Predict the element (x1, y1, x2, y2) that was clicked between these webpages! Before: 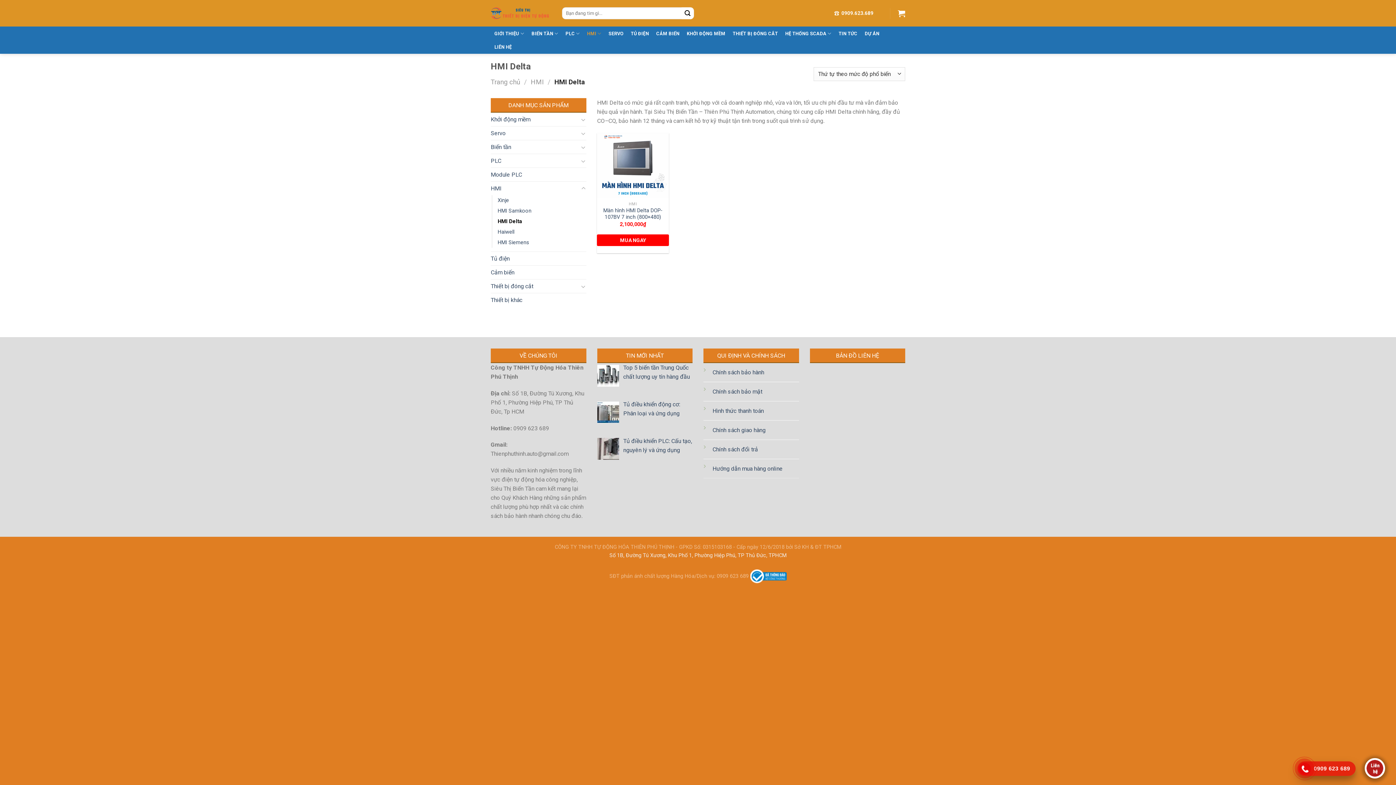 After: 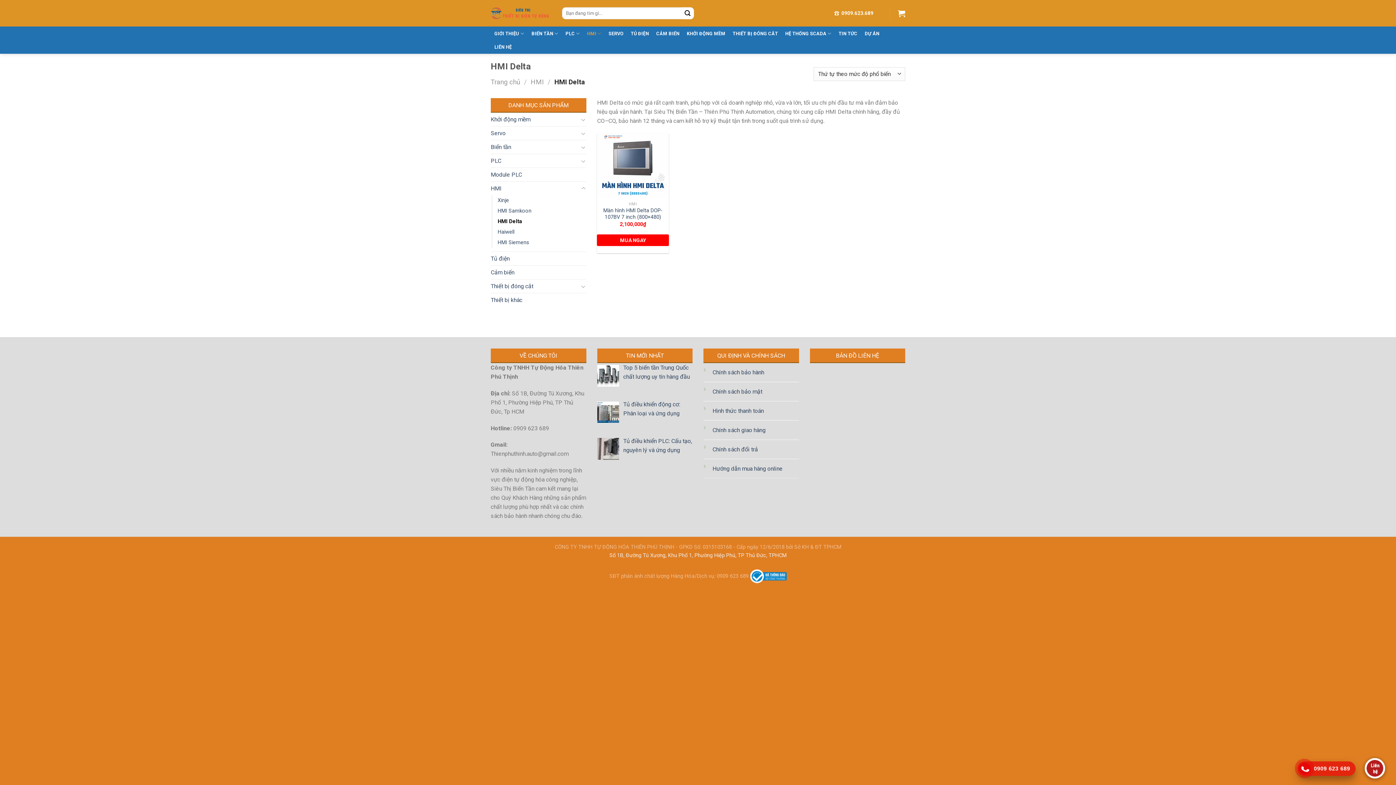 Action: label: HMI Delta bbox: (497, 216, 522, 226)